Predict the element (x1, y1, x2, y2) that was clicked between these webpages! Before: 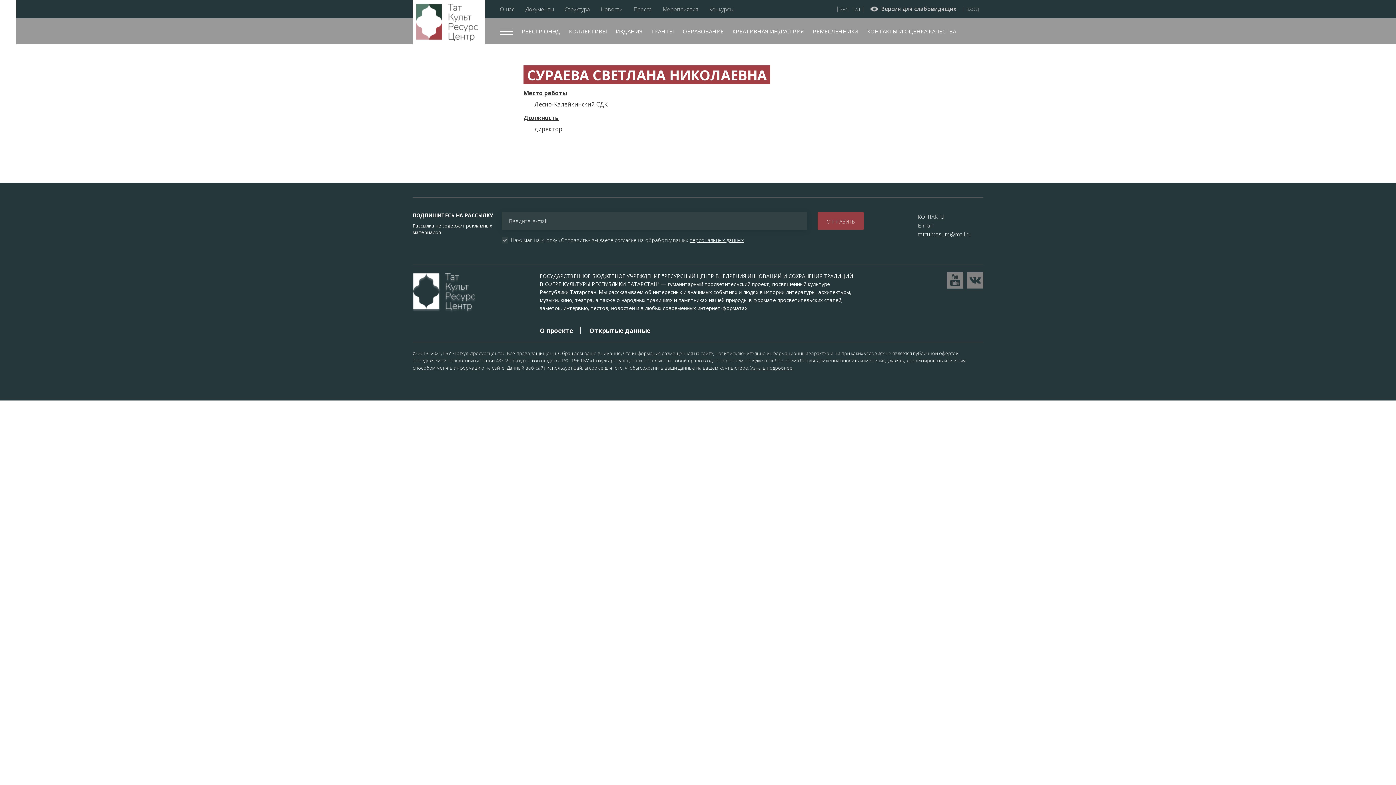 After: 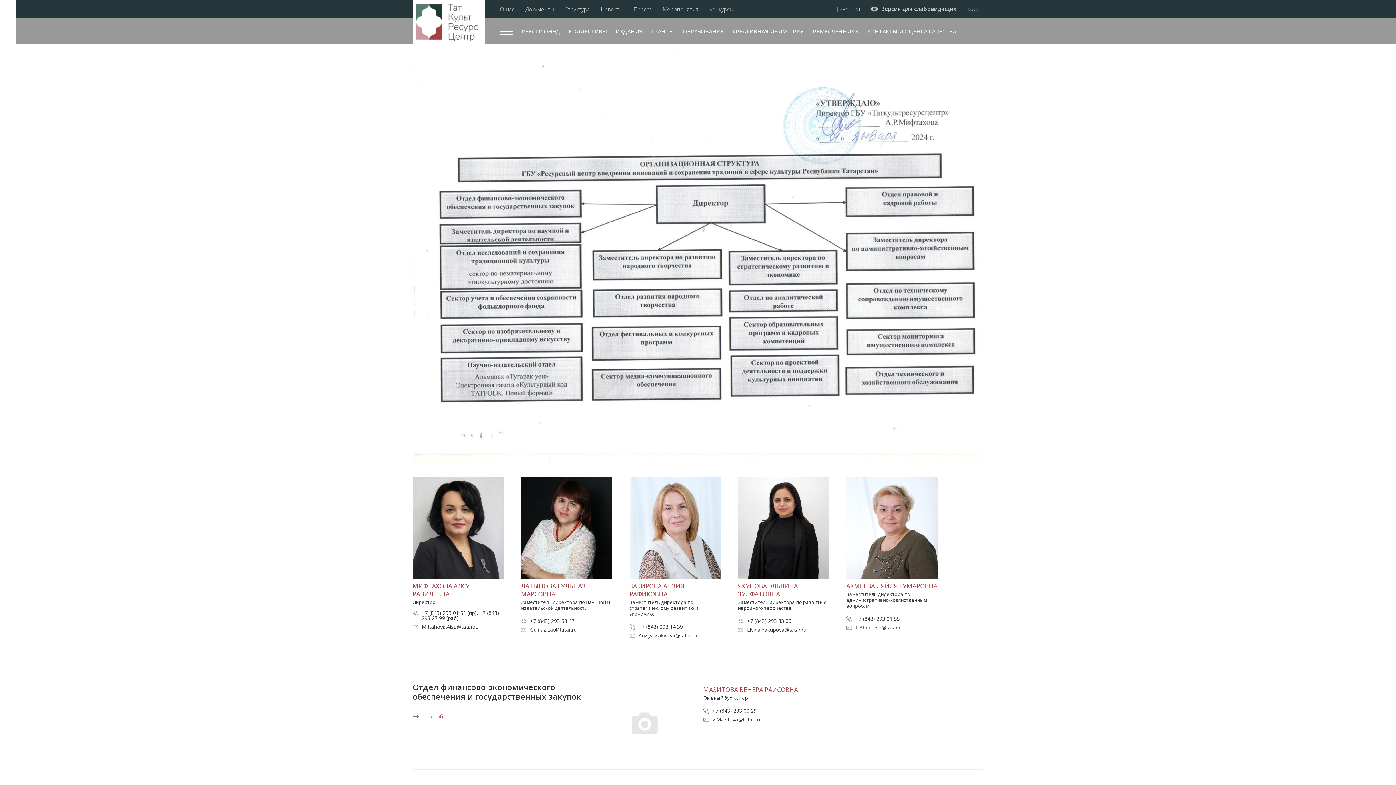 Action: label: Структура bbox: (564, 5, 590, 12)